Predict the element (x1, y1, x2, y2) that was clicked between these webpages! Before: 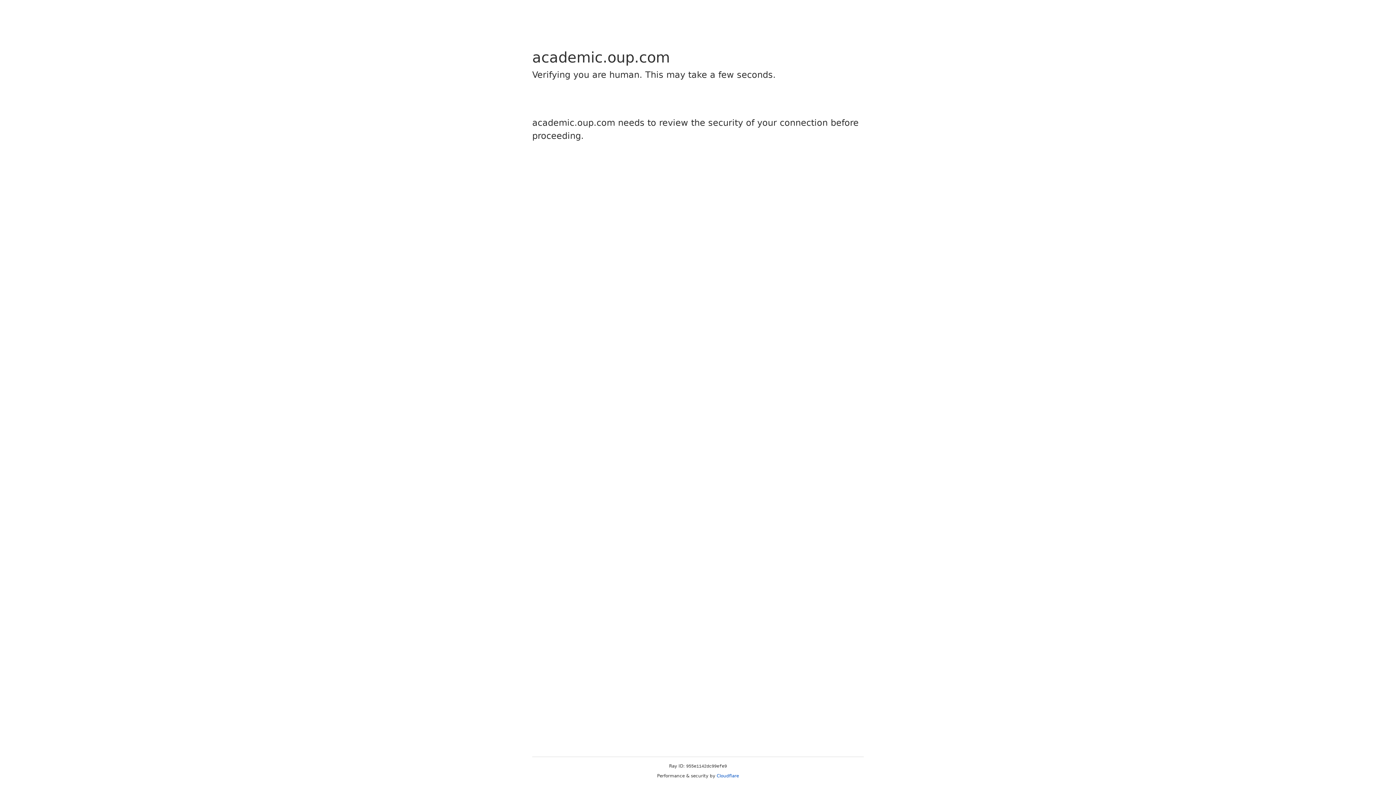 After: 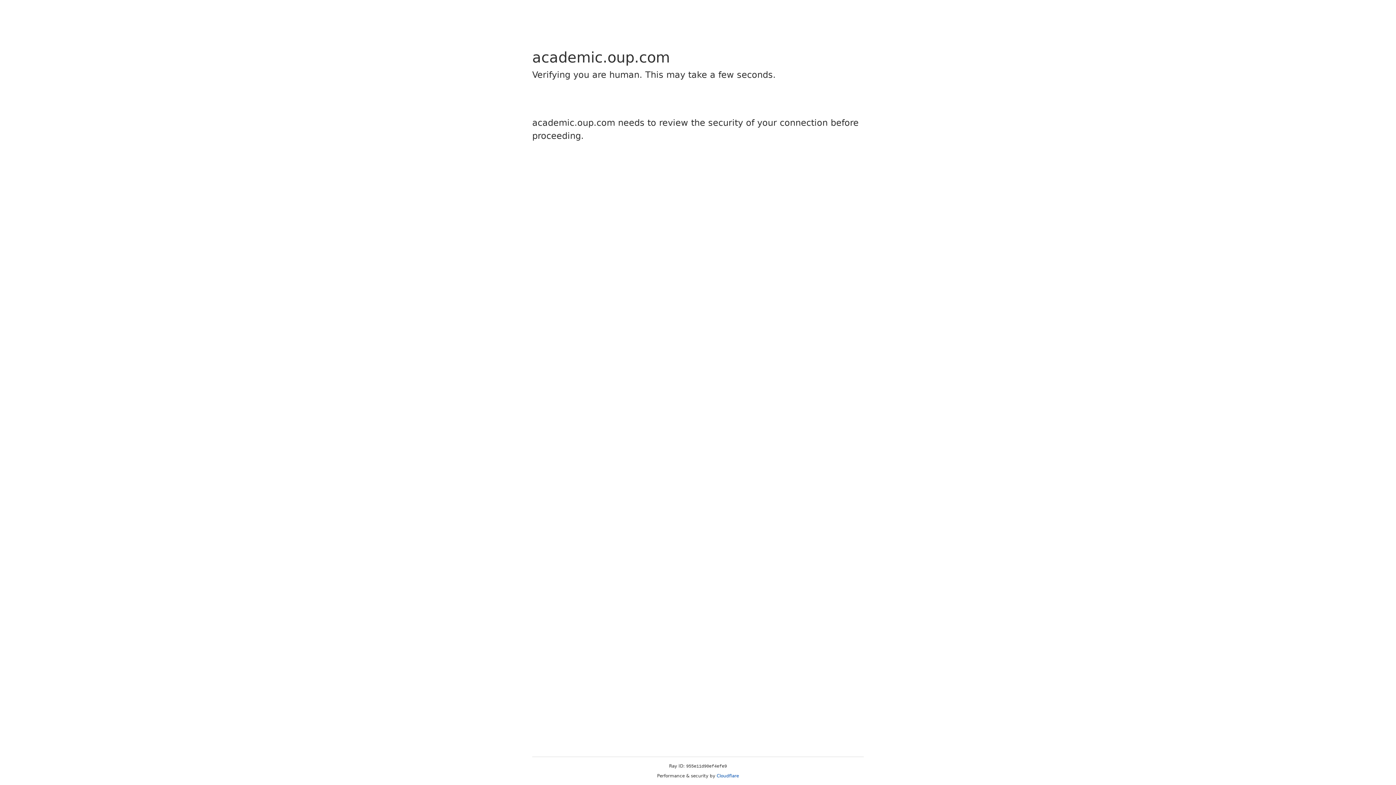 Action: label: Cloudflare bbox: (716, 773, 739, 778)